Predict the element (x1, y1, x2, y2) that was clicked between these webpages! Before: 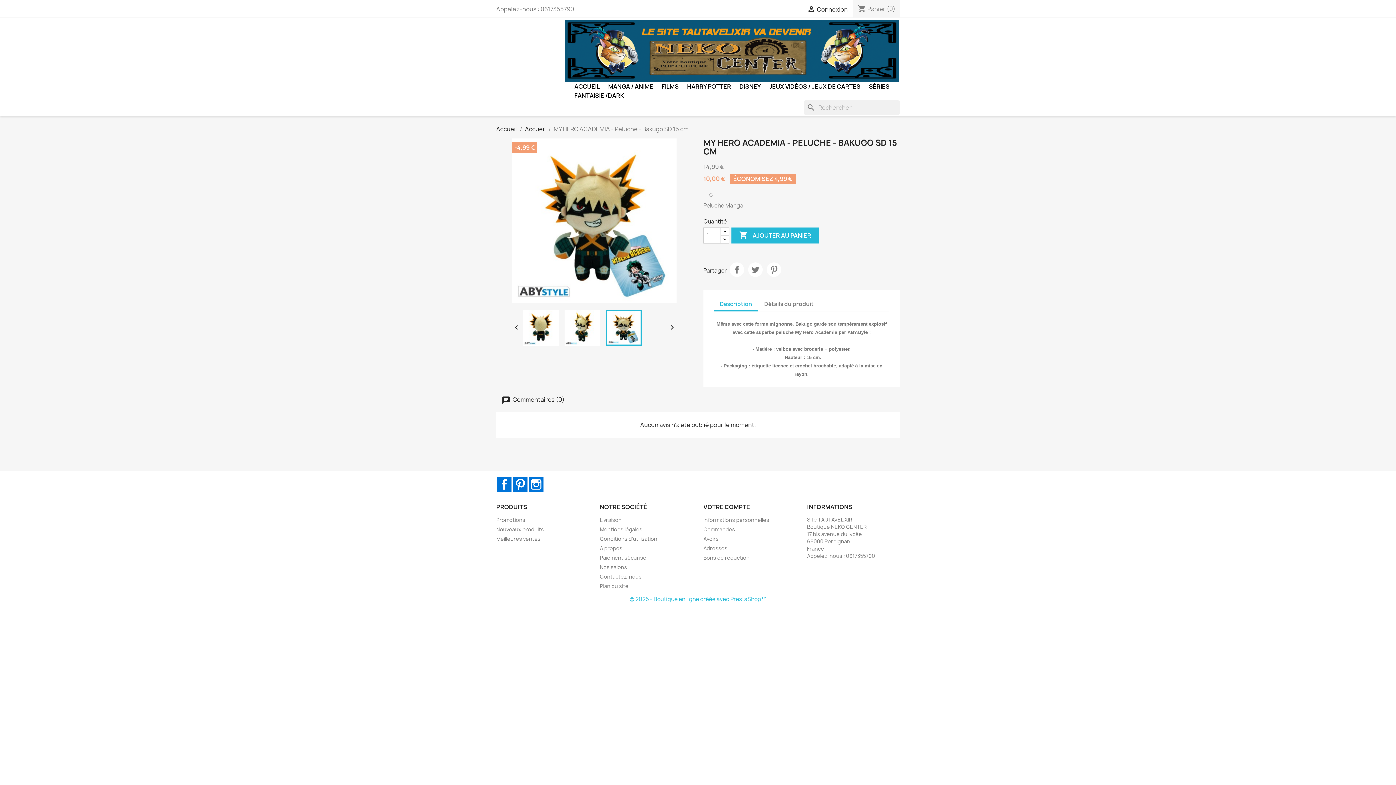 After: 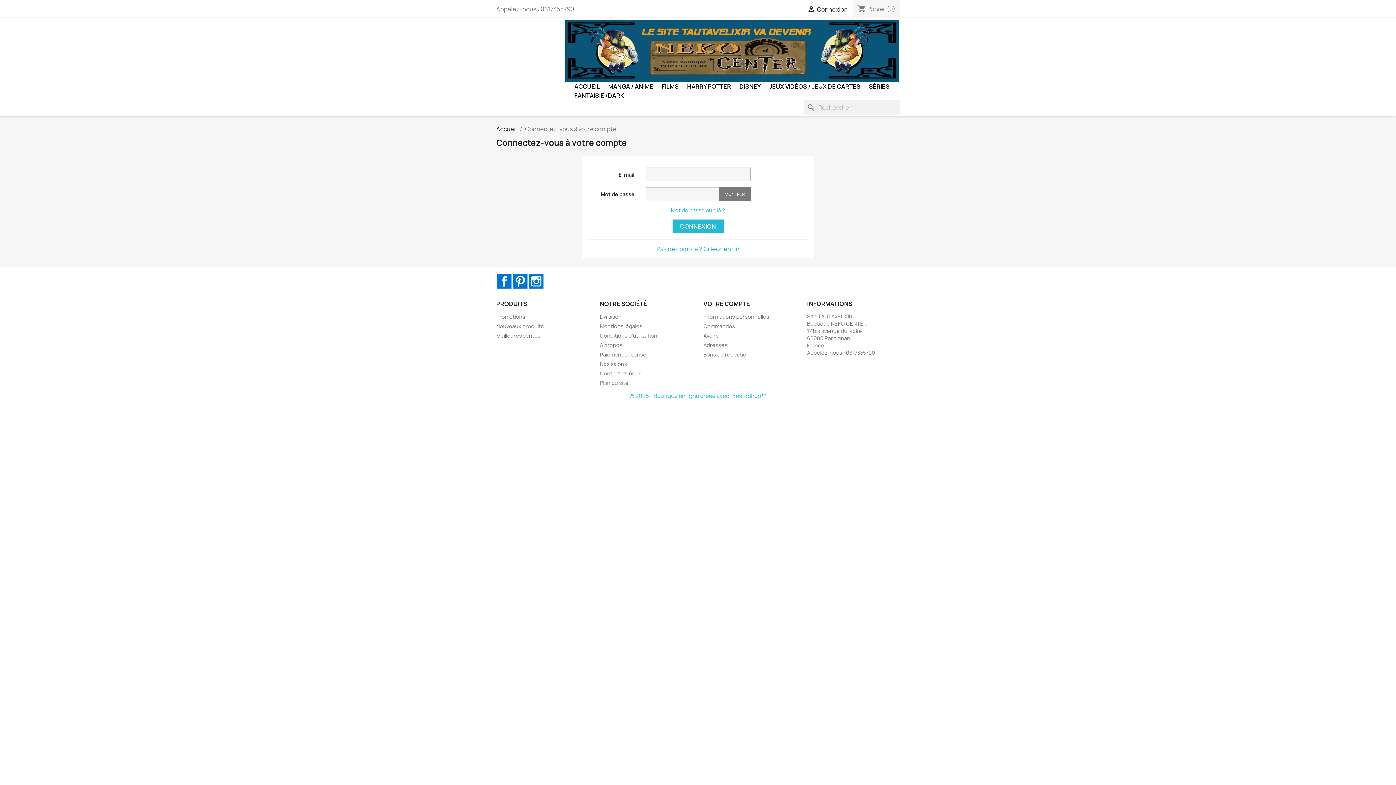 Action: bbox: (703, 503, 750, 511) label: VOTRE COMPTE